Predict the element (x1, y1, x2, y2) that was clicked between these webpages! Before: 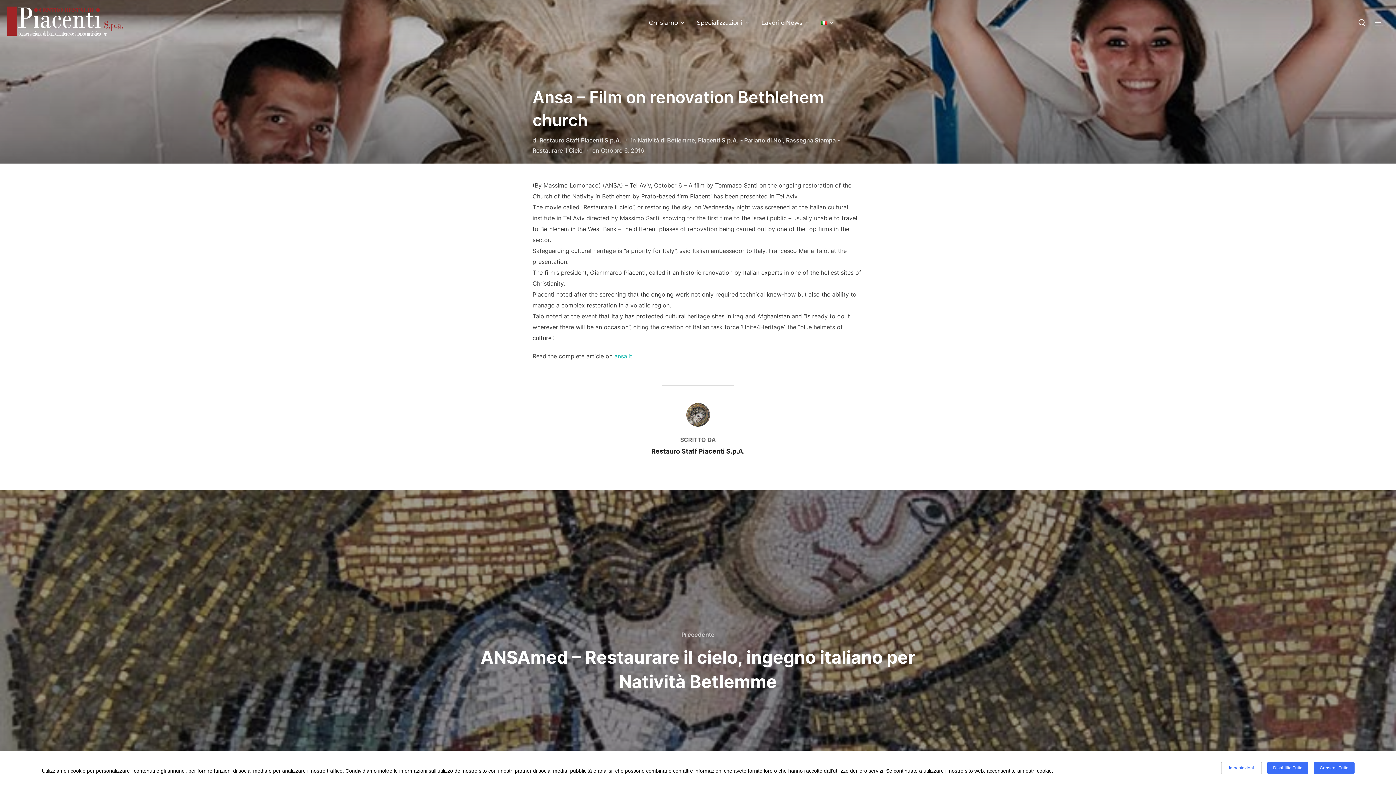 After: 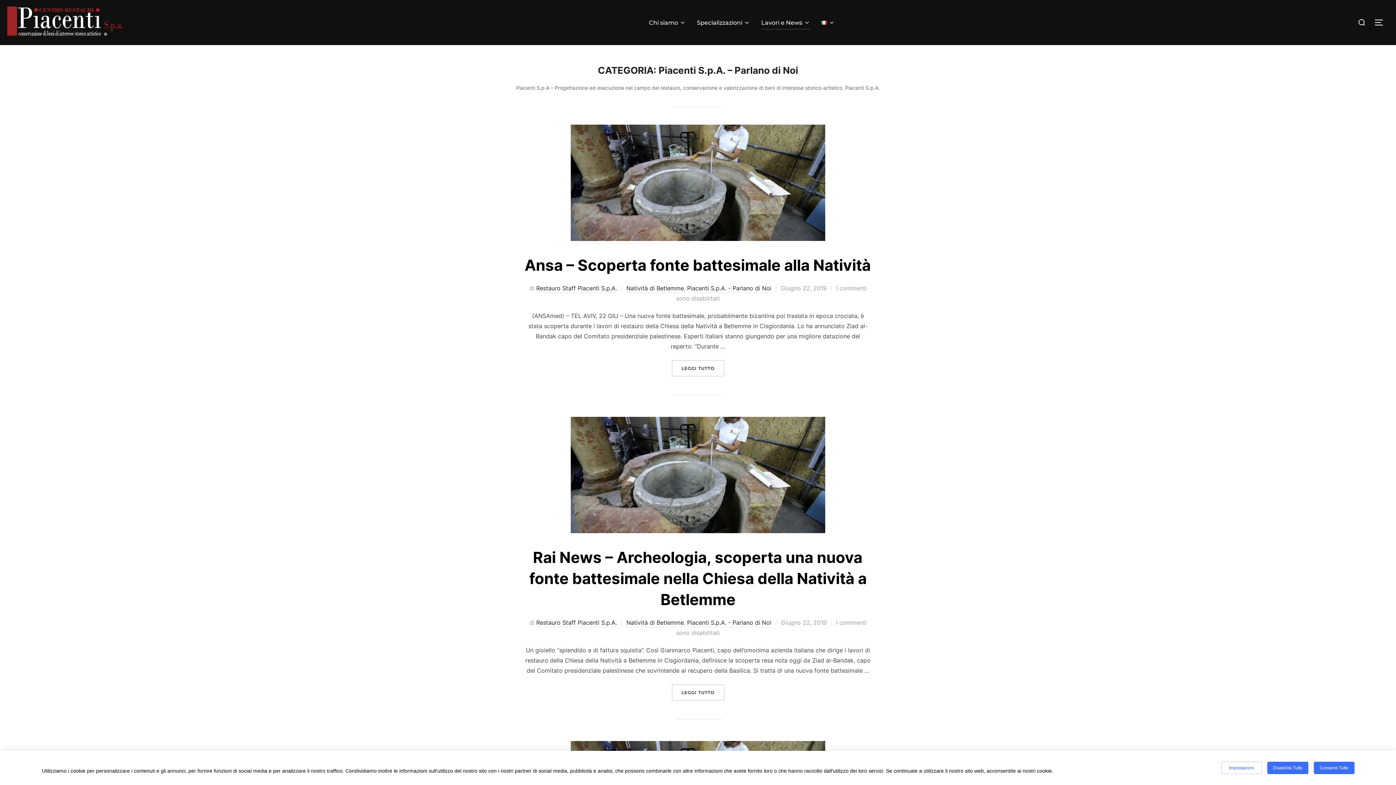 Action: bbox: (698, 136, 782, 143) label: Piacenti S.p.A. - Parlano di Noi